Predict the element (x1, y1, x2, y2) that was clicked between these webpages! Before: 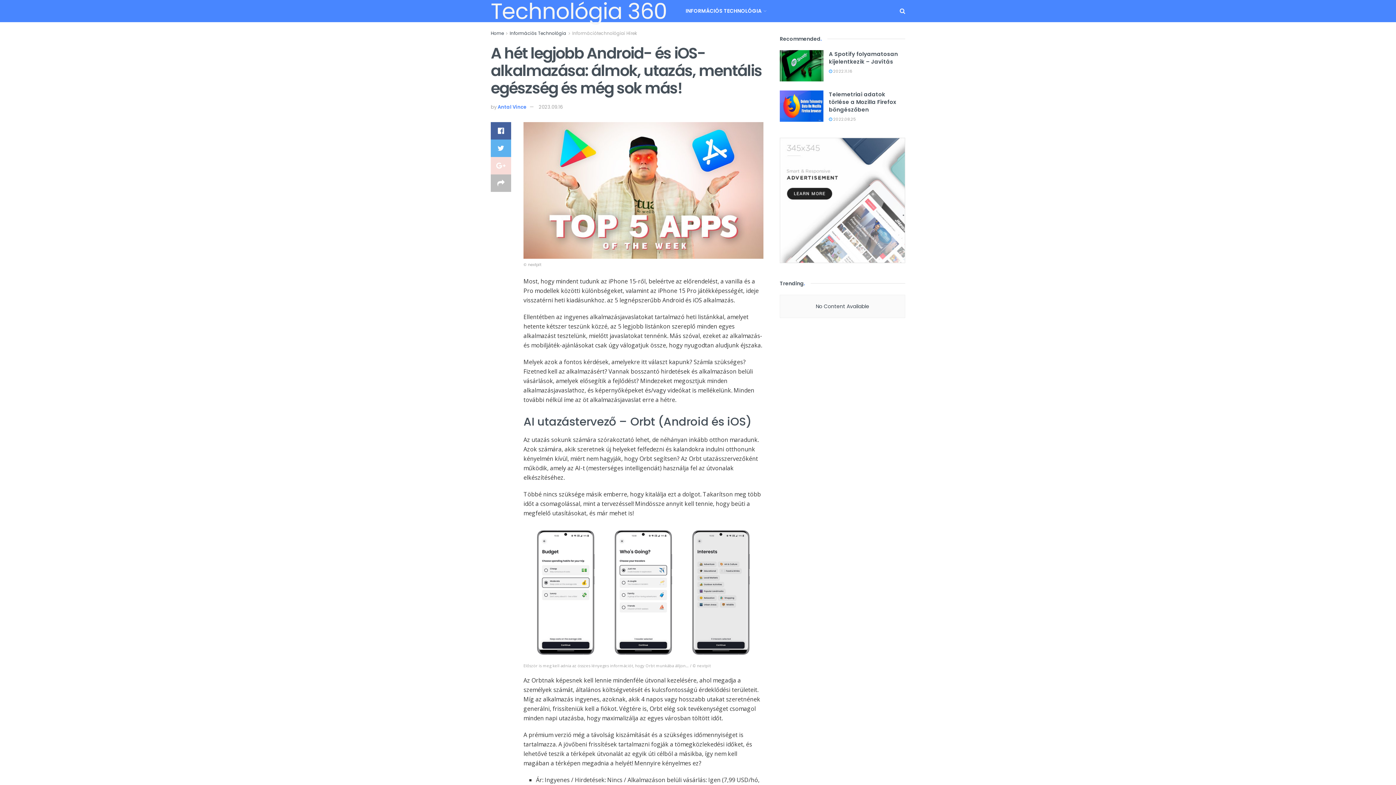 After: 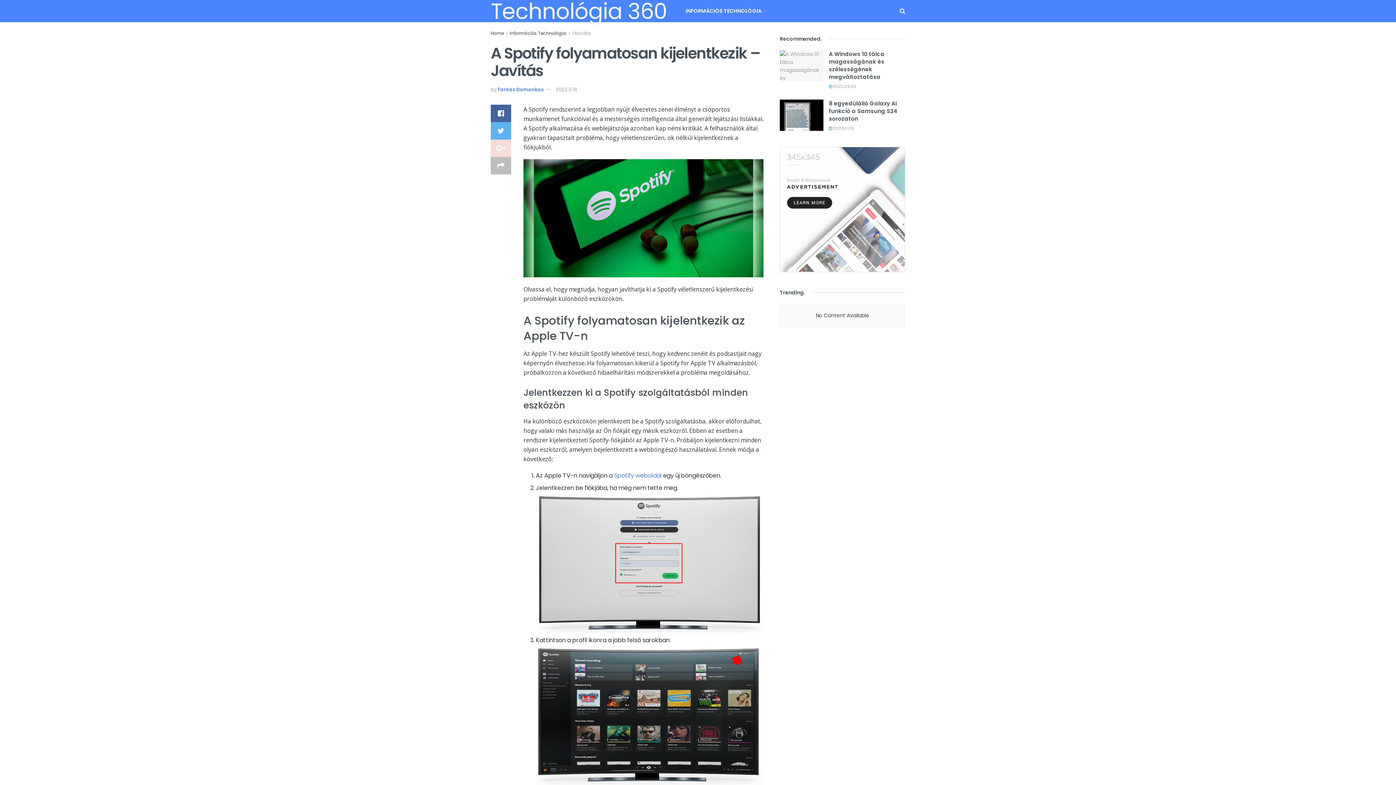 Action: bbox: (780, 50, 823, 81)